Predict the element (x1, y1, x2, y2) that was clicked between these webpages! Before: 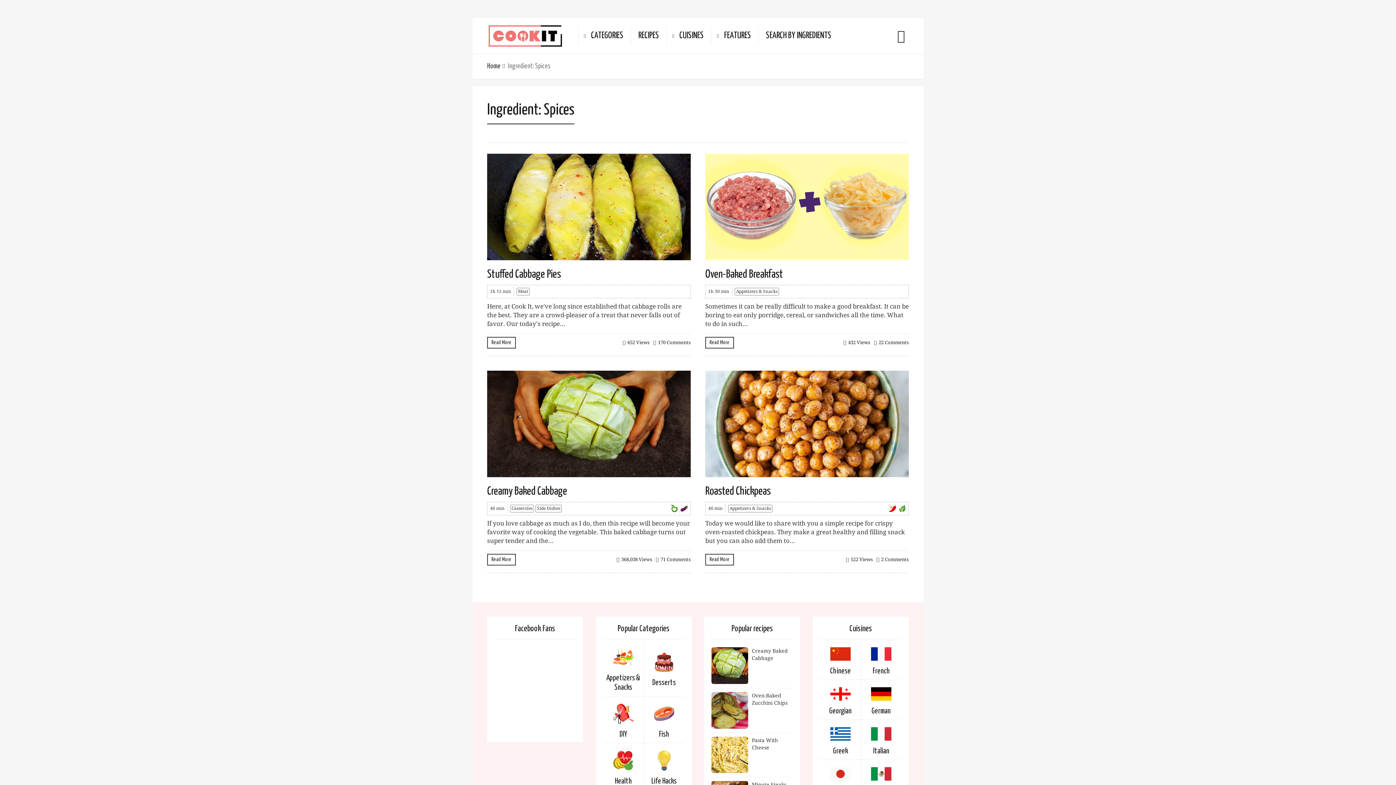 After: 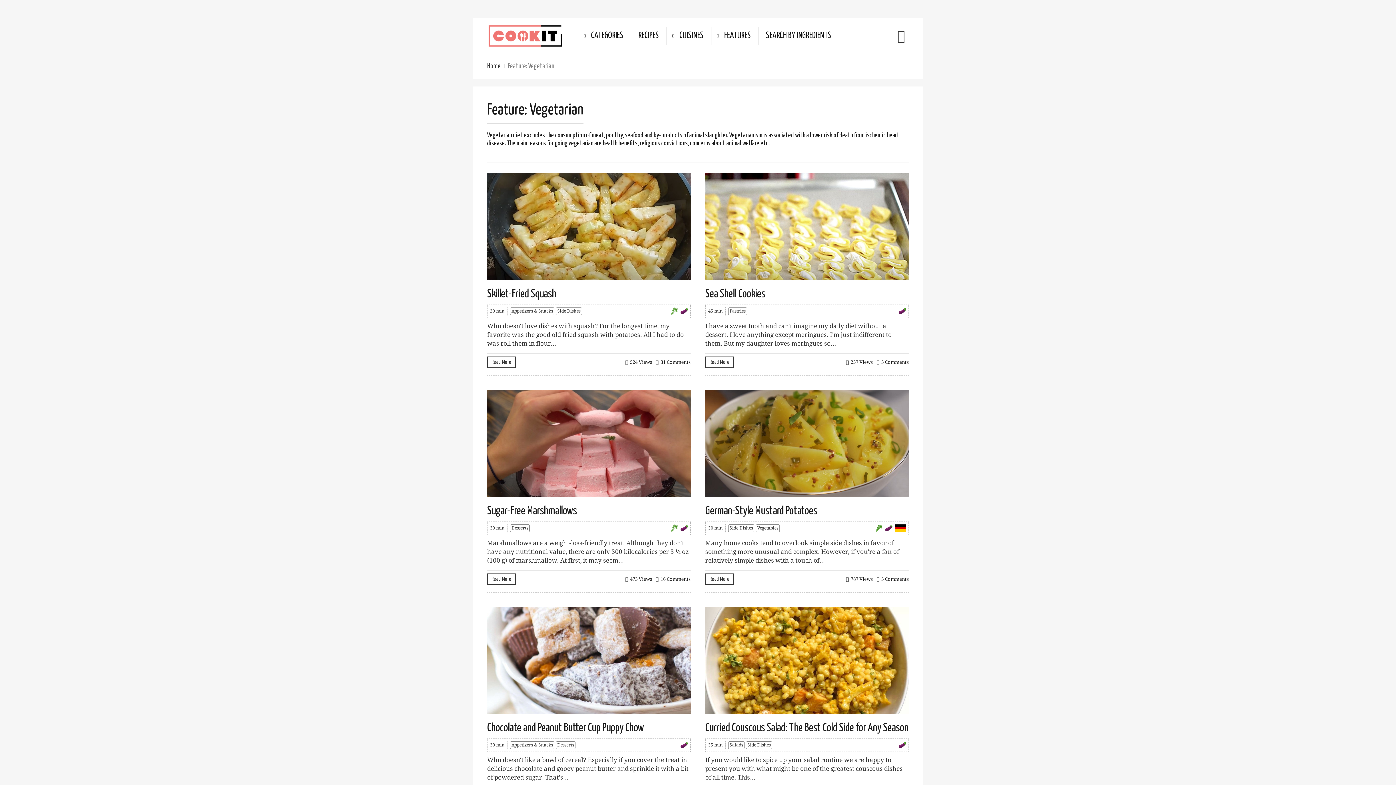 Action: bbox: (680, 505, 688, 512)